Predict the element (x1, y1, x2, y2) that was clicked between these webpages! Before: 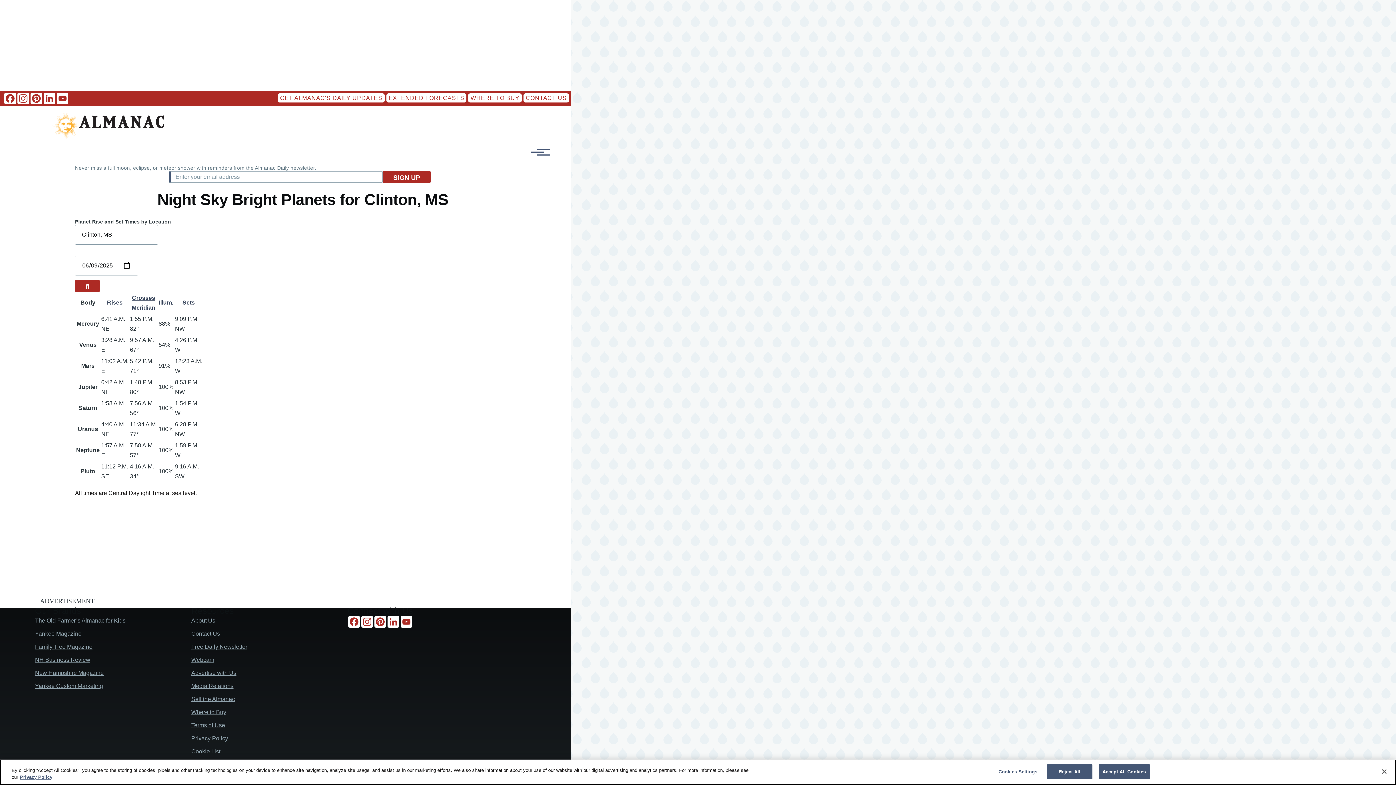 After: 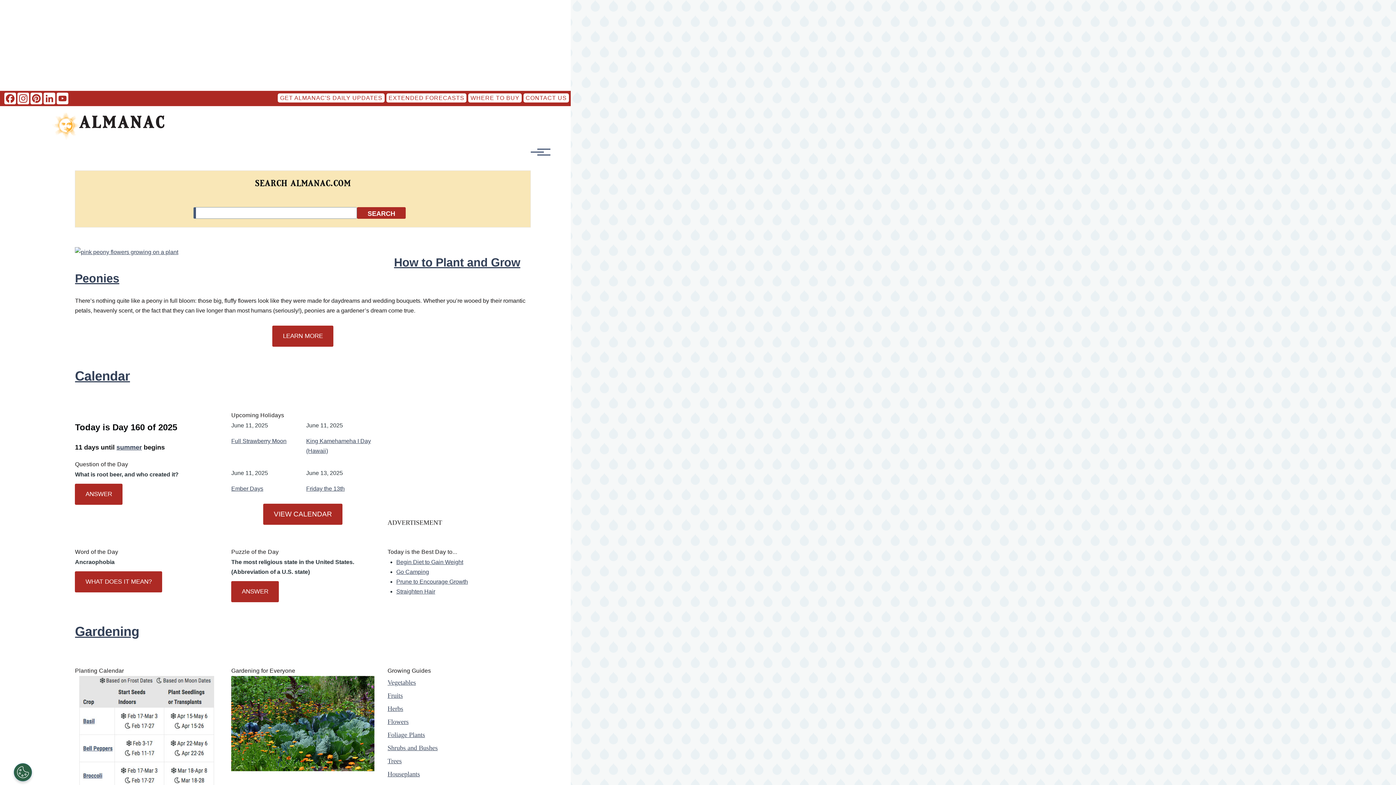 Action: bbox: (52, 112, 164, 139)